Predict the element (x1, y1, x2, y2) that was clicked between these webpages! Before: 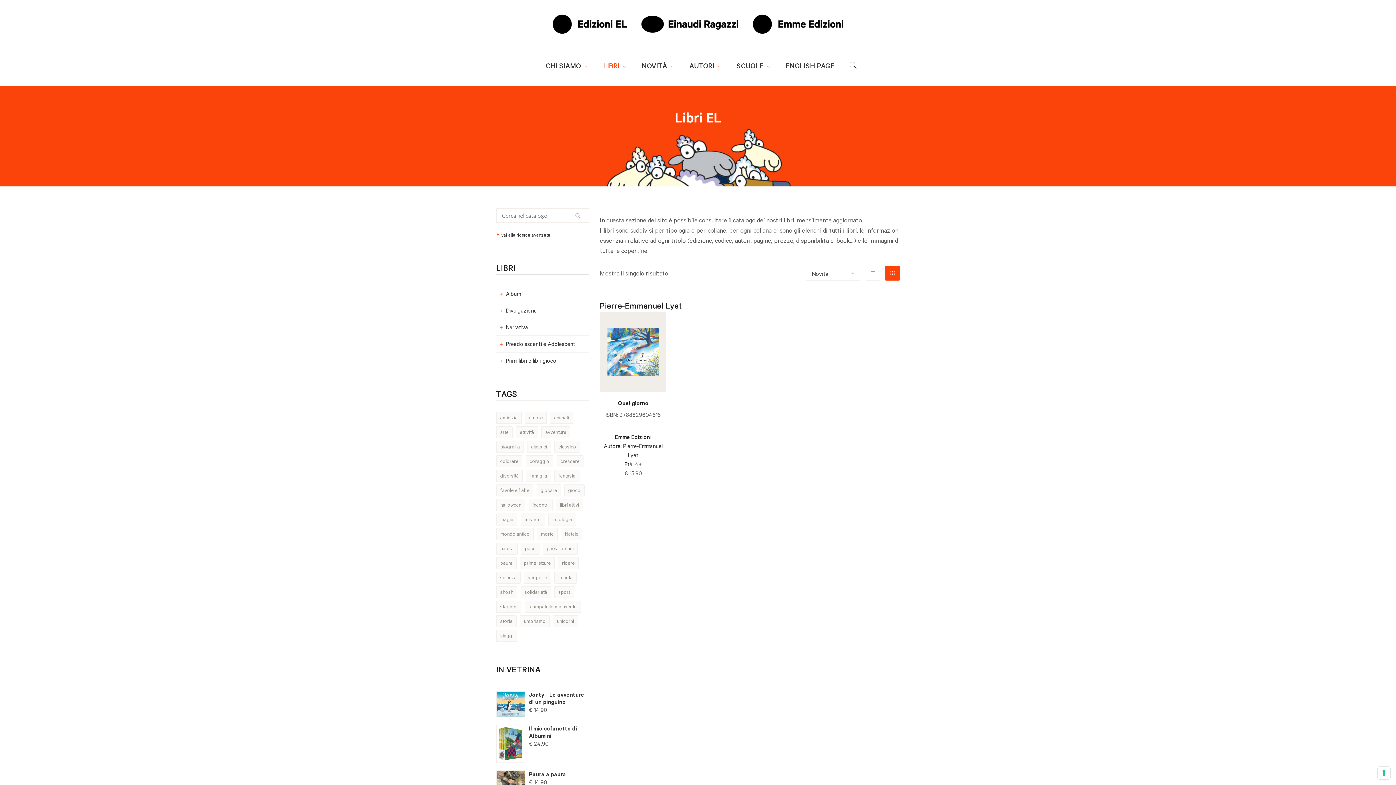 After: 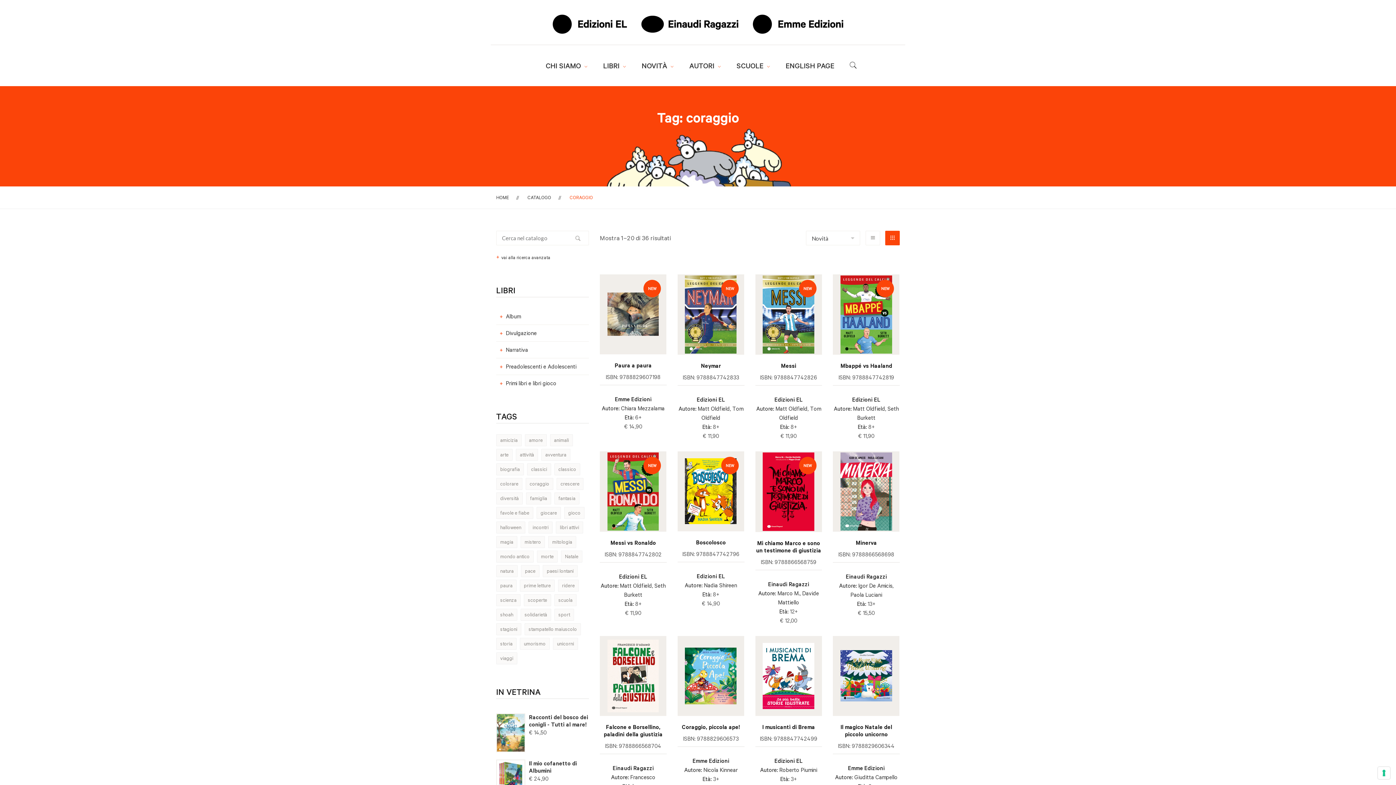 Action: label: coraggio (36 prodotti) bbox: (525, 455, 553, 467)